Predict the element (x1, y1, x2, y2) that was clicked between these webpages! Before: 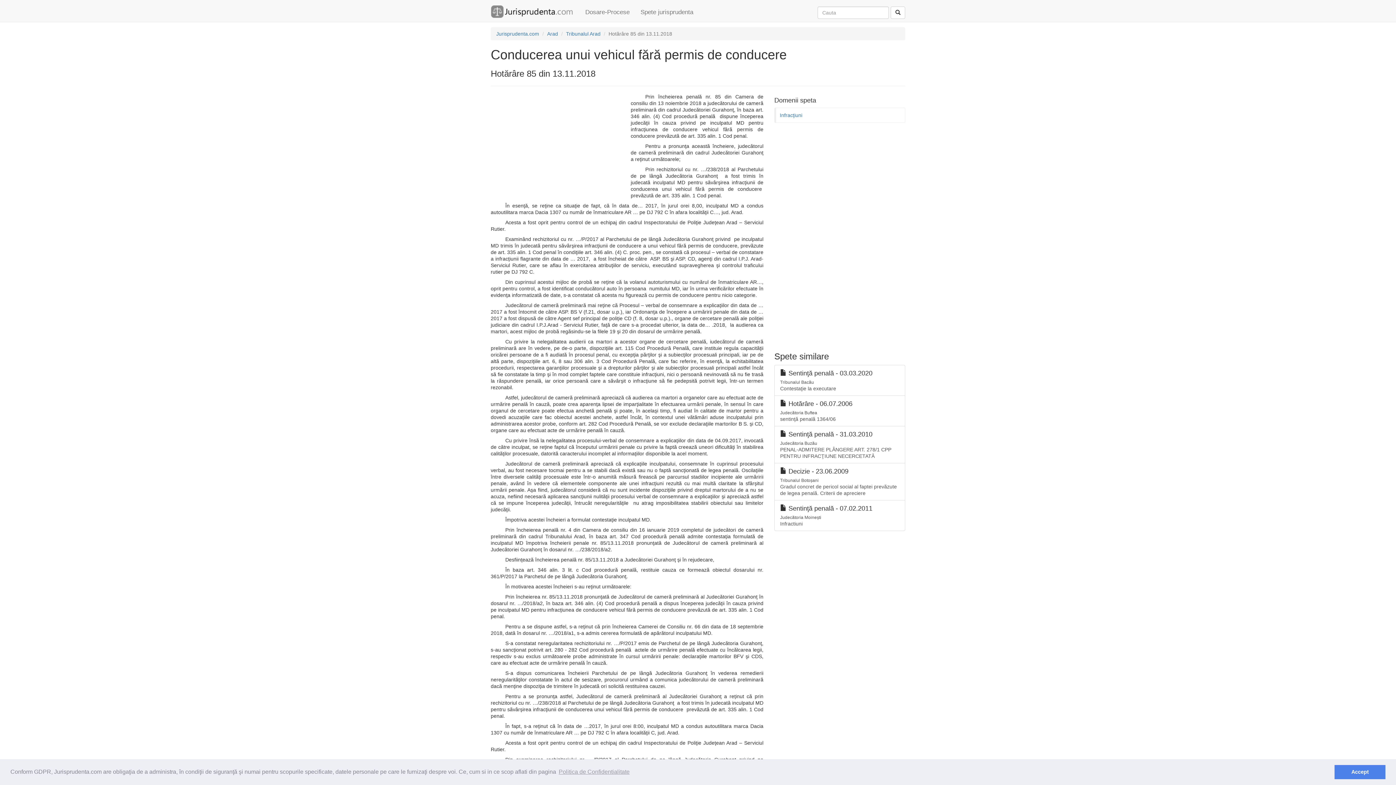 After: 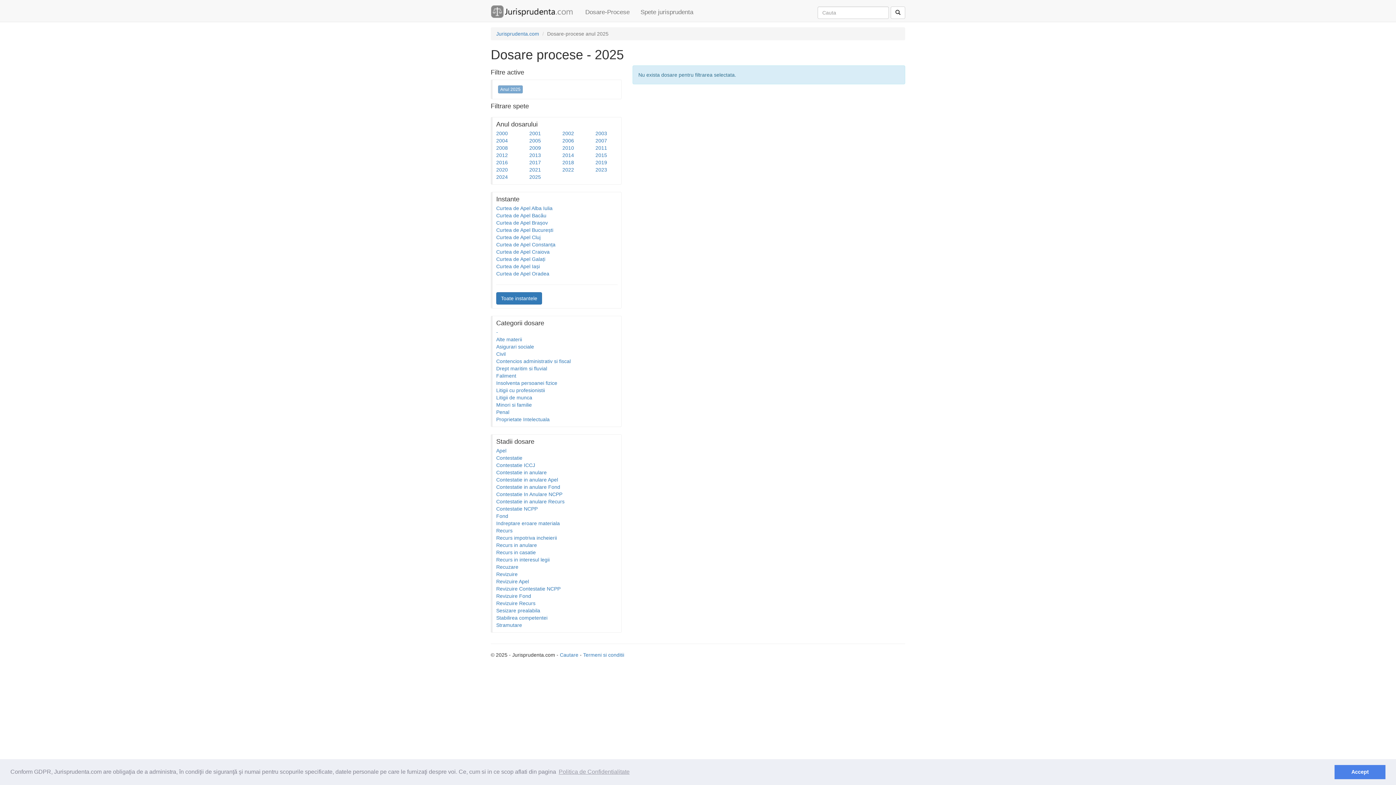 Action: bbox: (580, 0, 635, 21) label: Dosare-Procese